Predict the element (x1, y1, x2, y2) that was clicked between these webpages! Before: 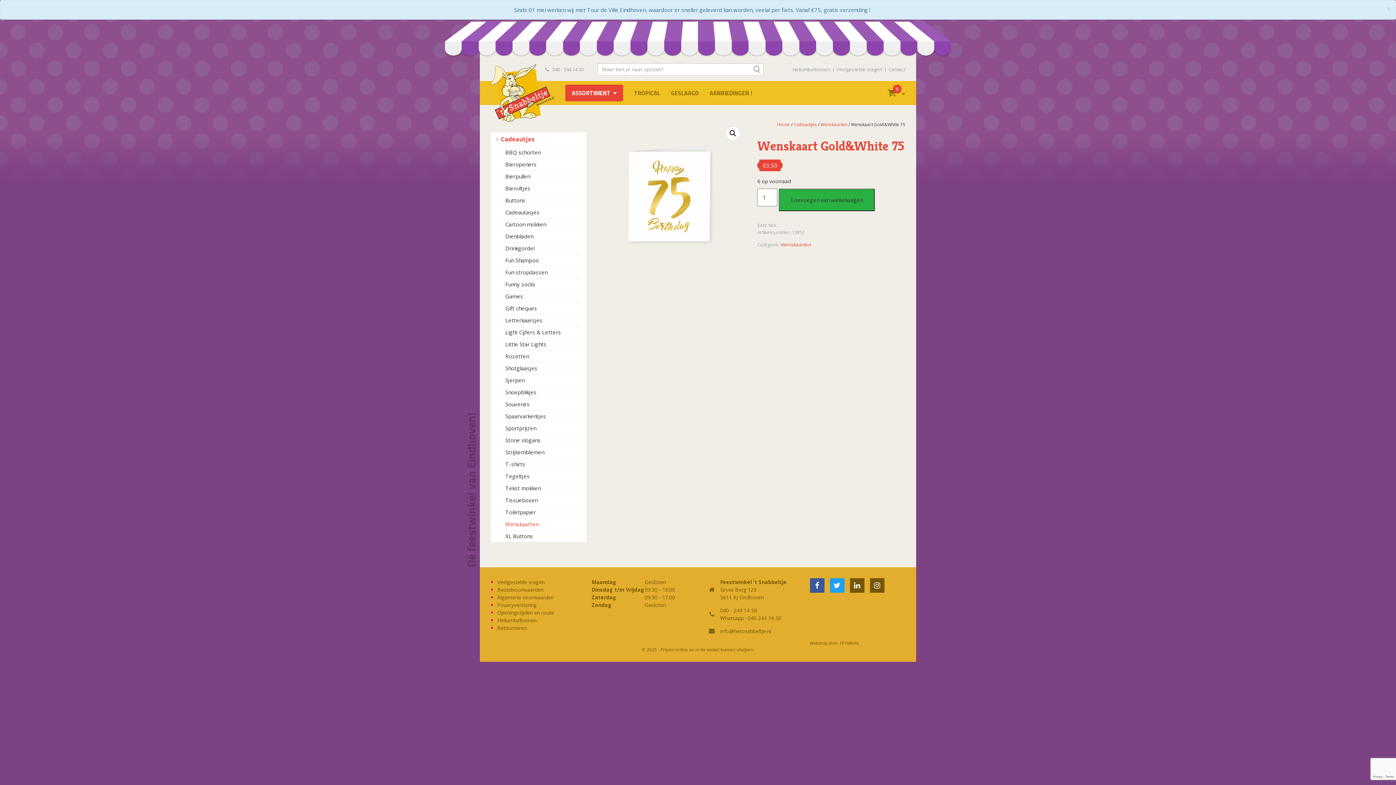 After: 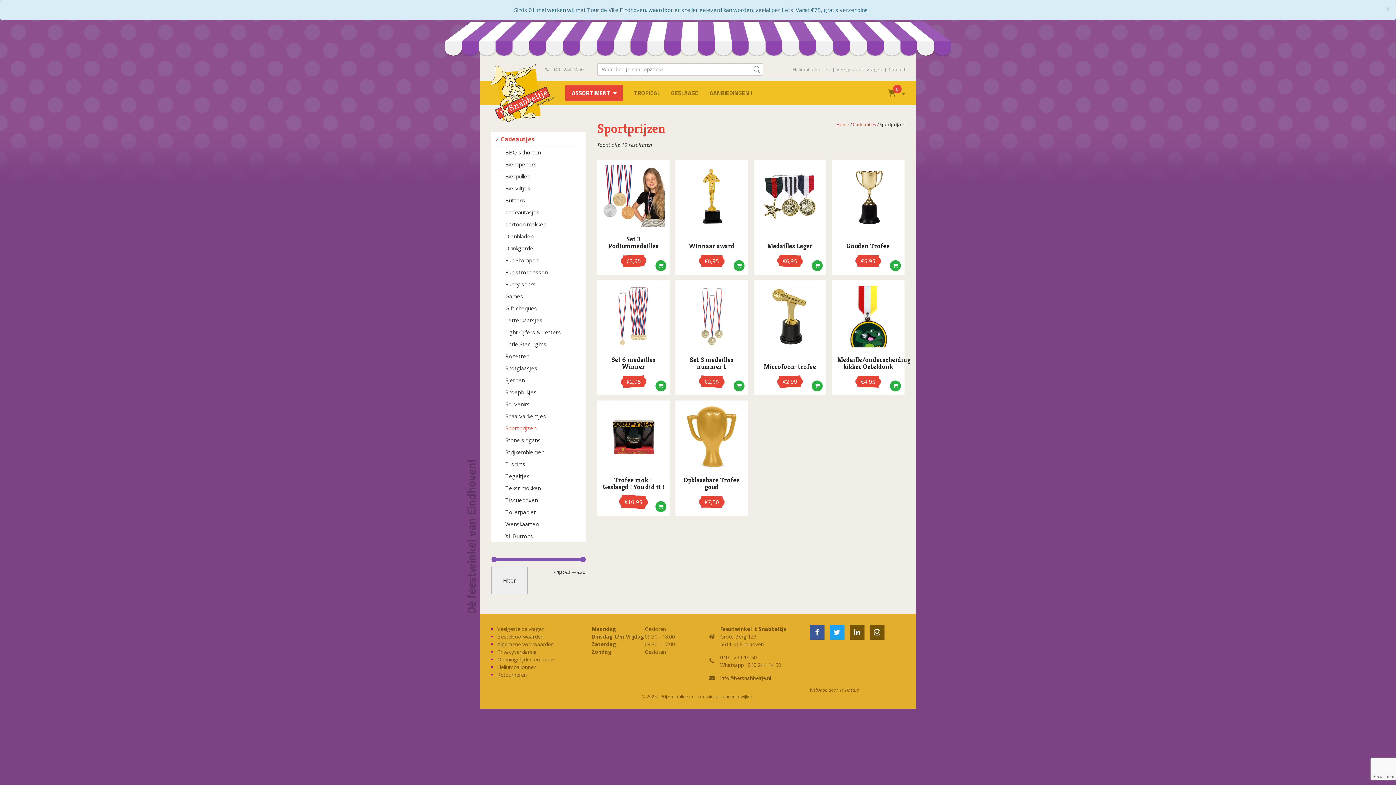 Action: label: Sportprijzen bbox: (496, 422, 580, 434)